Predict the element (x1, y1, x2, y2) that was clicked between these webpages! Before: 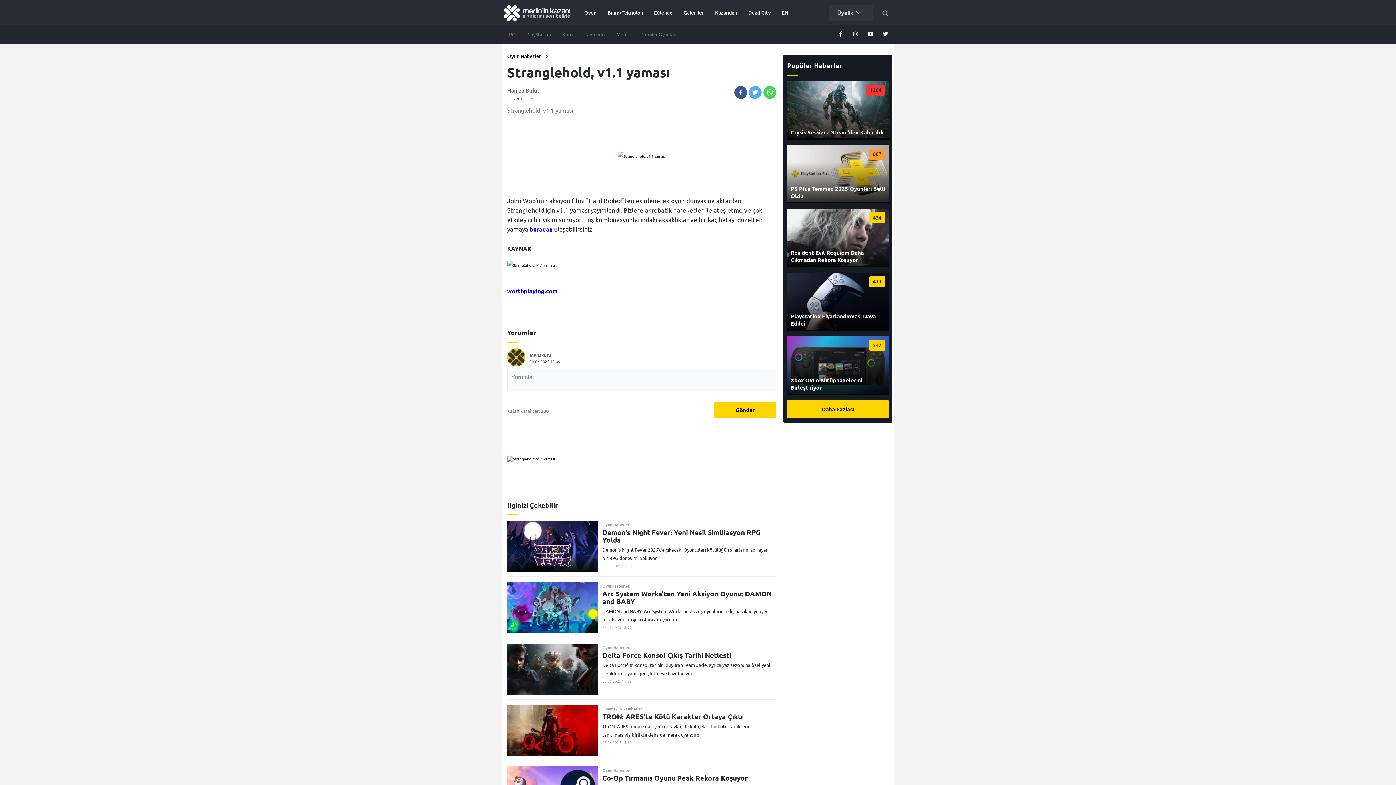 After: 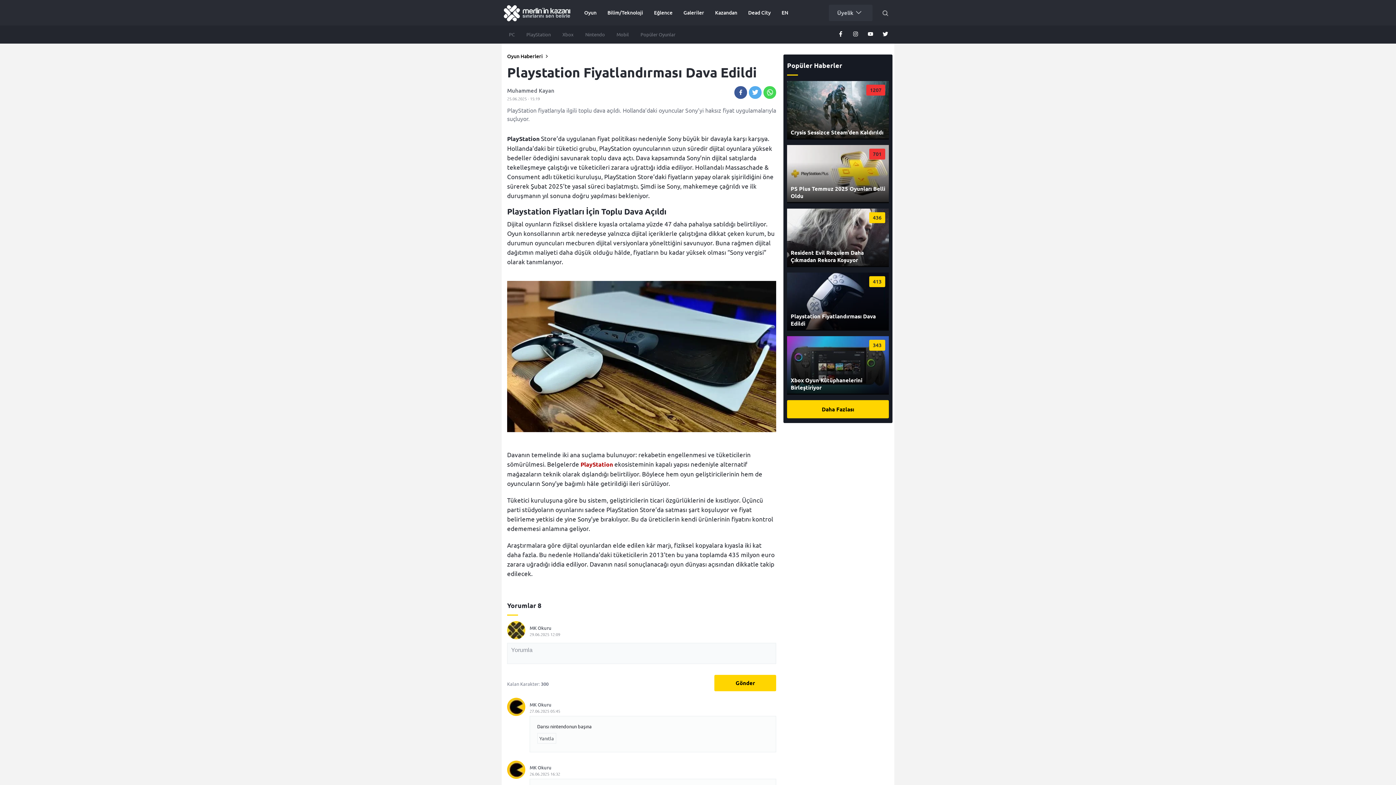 Action: label: 411
Playstation Fiyatlandırması Dava Edildi bbox: (787, 325, 889, 330)